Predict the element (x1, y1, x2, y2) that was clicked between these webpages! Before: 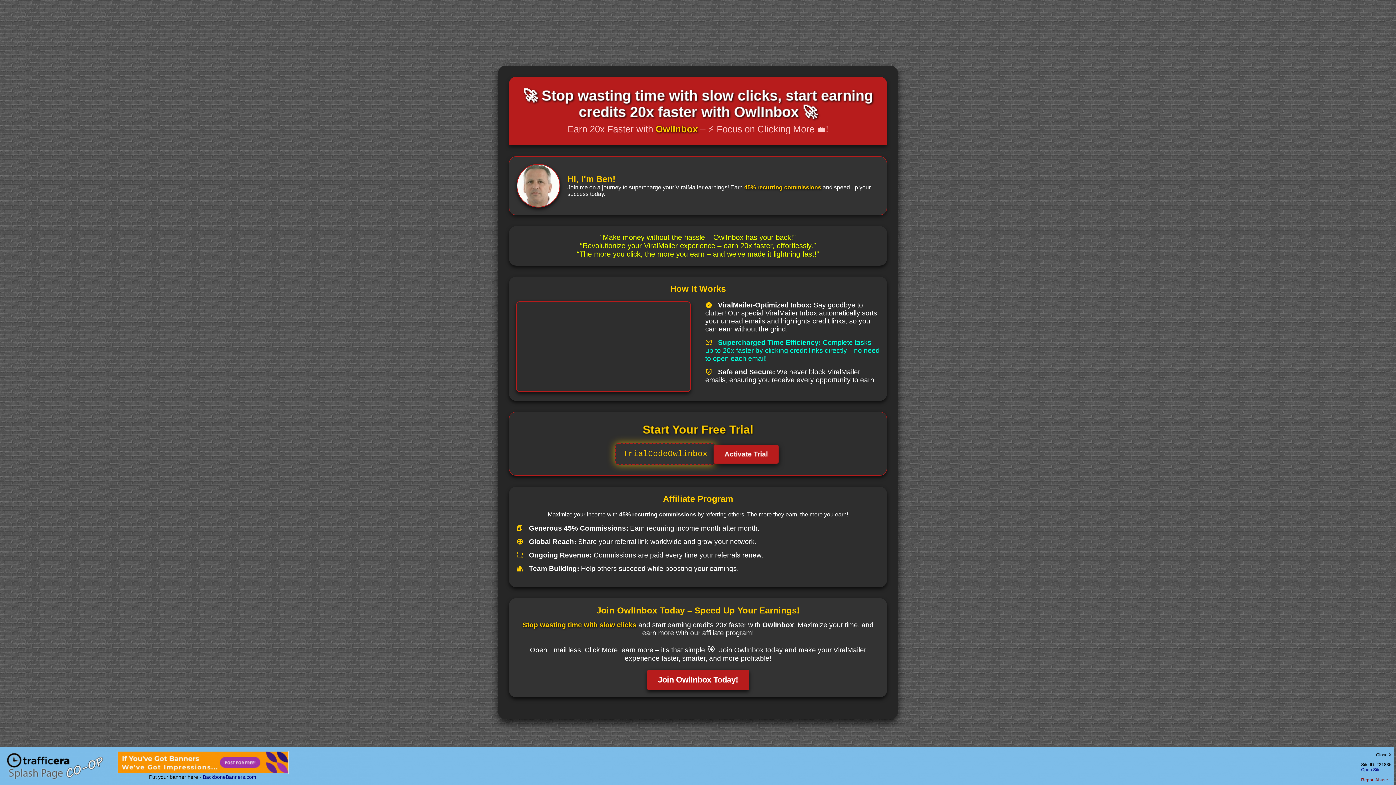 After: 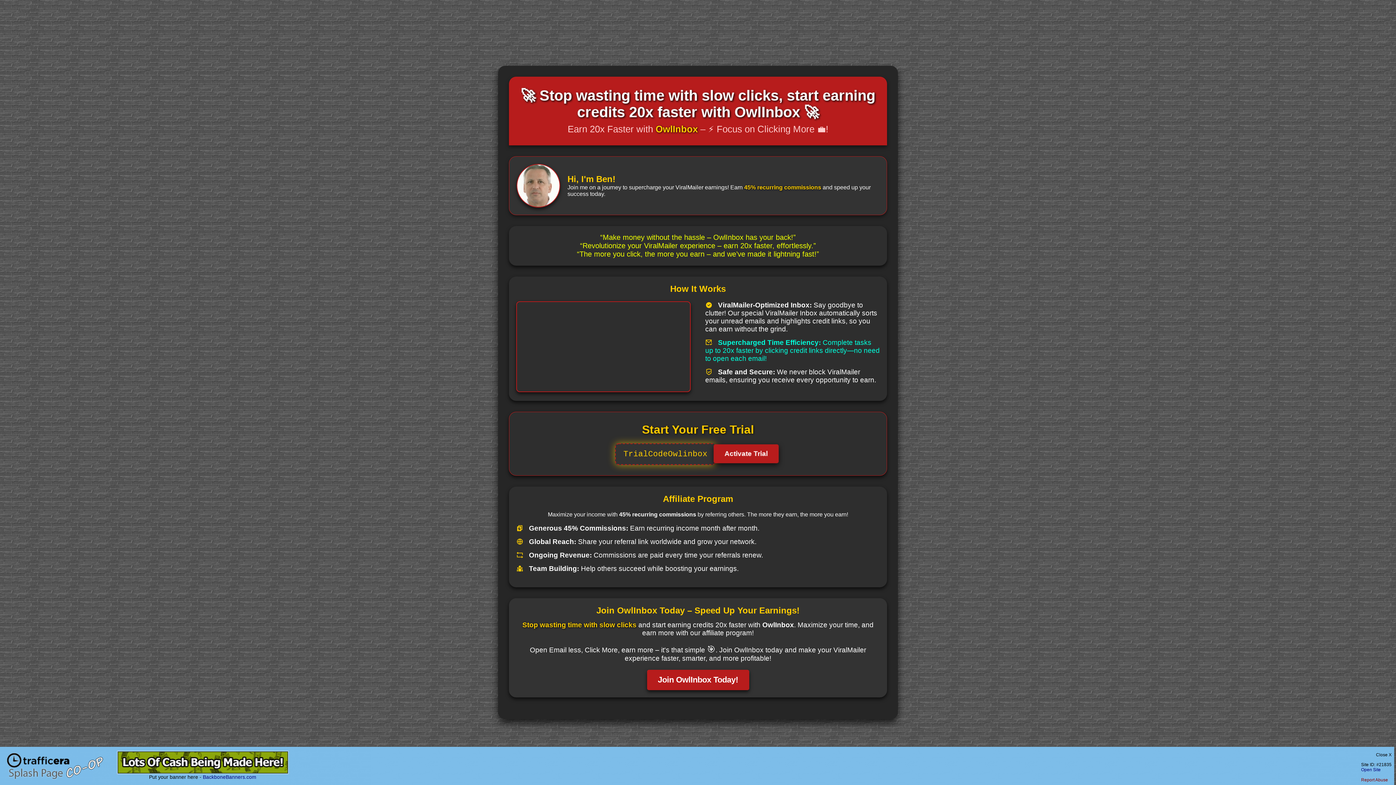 Action: bbox: (1361, 777, 1388, 782) label: Report Abuse